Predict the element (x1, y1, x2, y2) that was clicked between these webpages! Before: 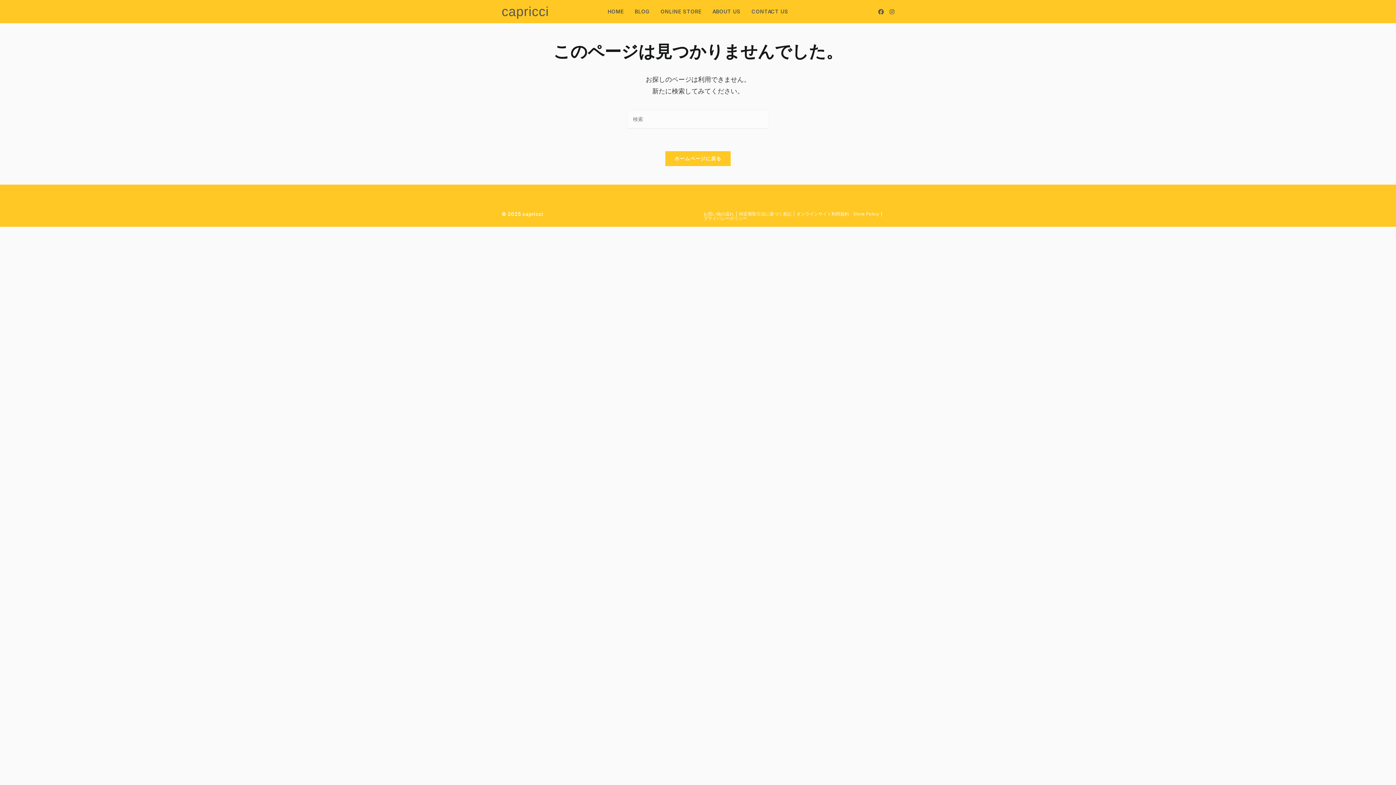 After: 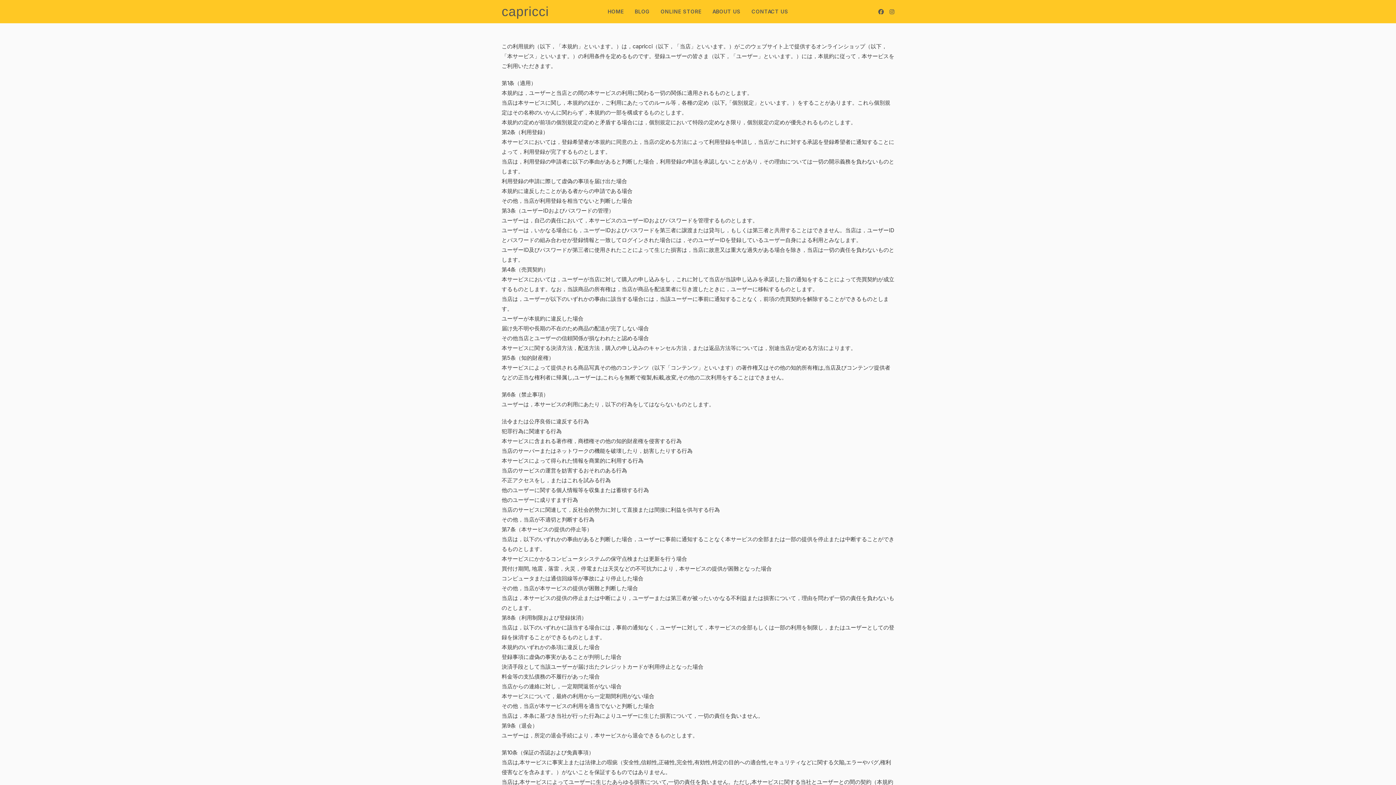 Action: bbox: (796, 211, 879, 216) label: ​オンラインサイト利用規約　Store Policy